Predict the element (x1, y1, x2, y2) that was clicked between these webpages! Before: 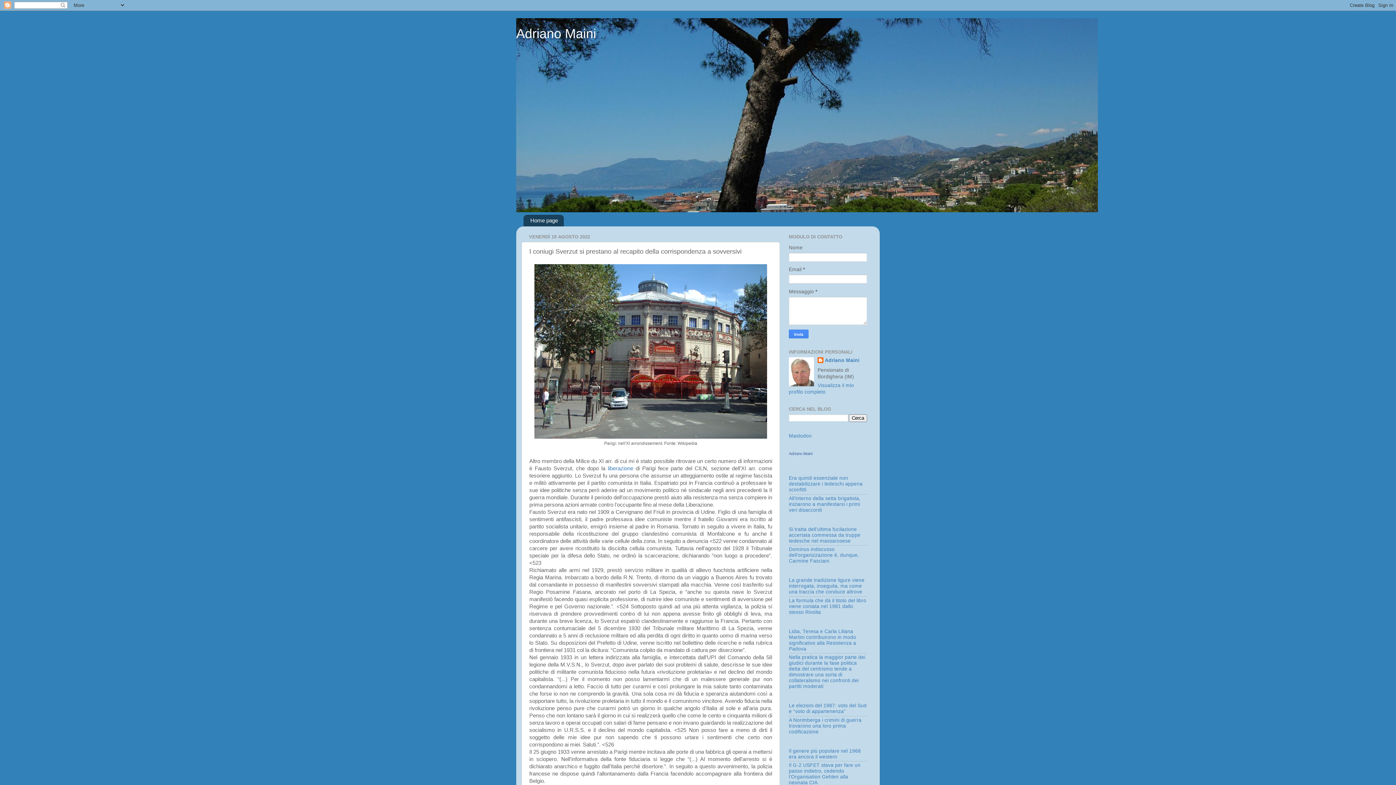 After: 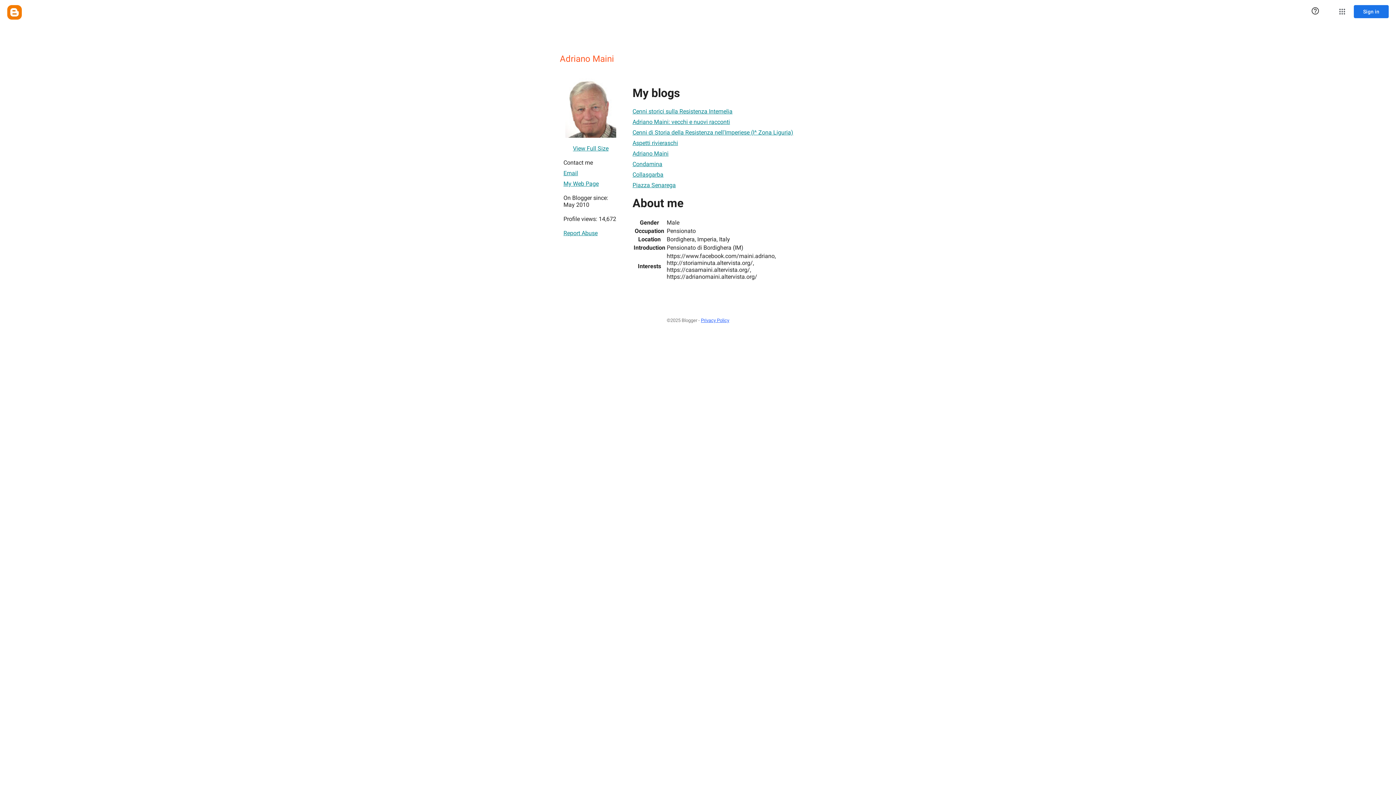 Action: bbox: (817, 357, 859, 364) label: Adriano Maini